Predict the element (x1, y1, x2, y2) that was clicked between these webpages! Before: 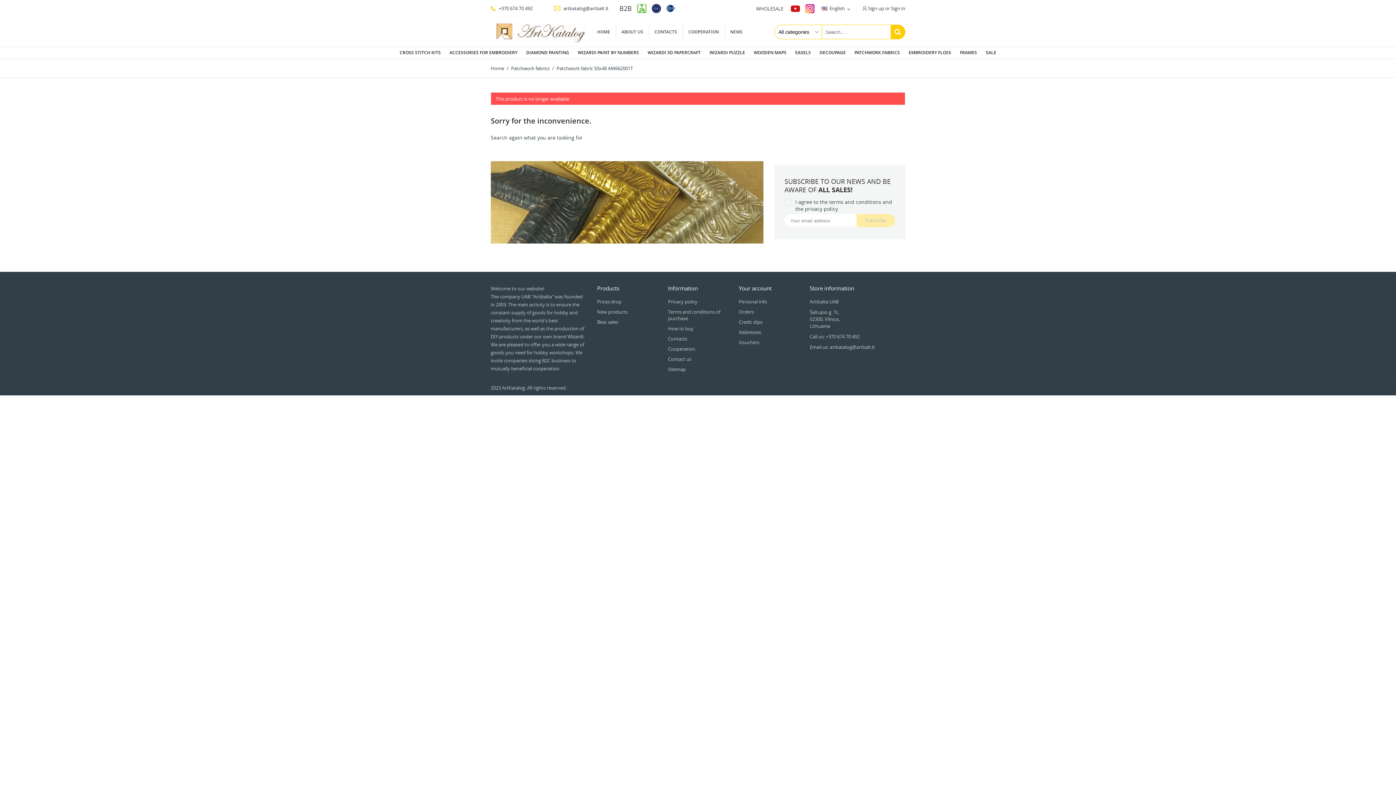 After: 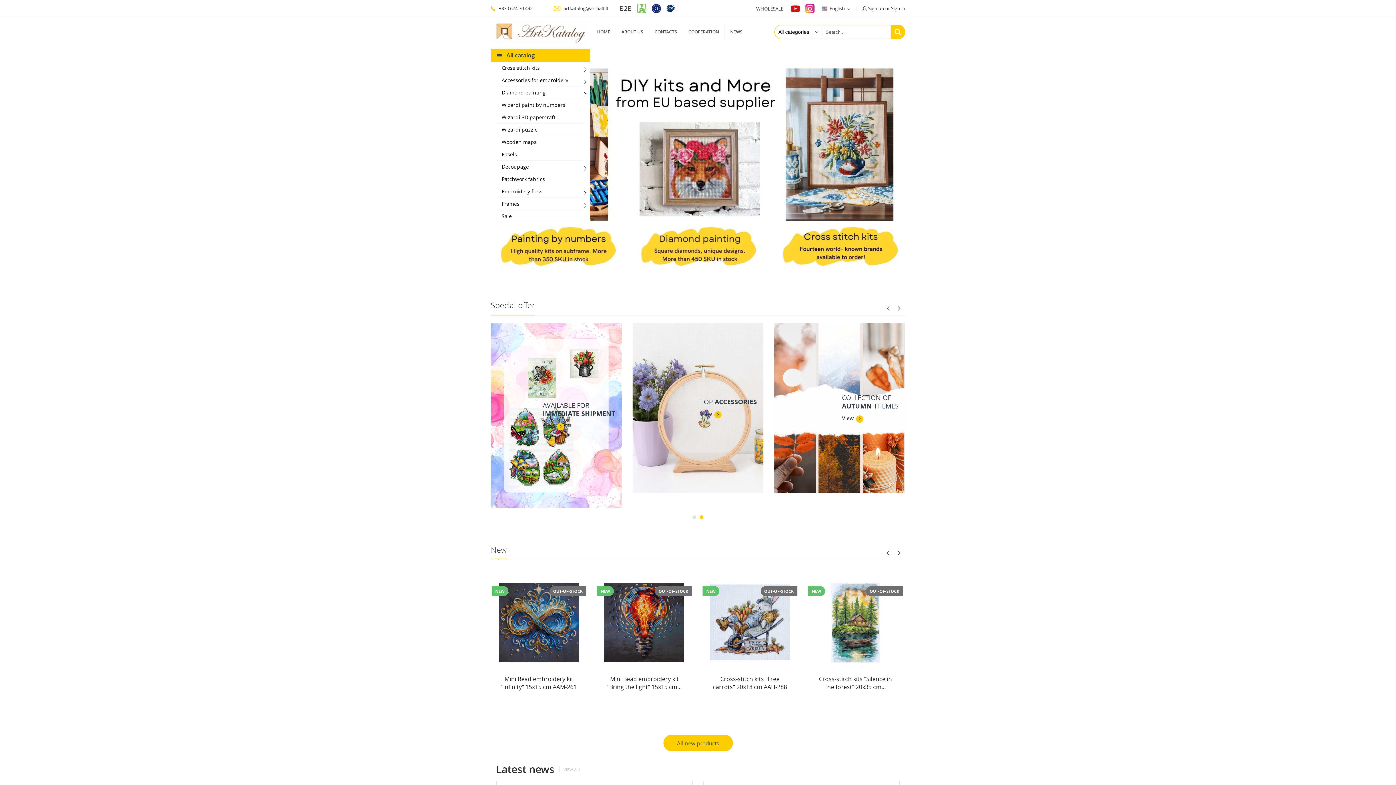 Action: bbox: (490, 65, 505, 71) label: Home 